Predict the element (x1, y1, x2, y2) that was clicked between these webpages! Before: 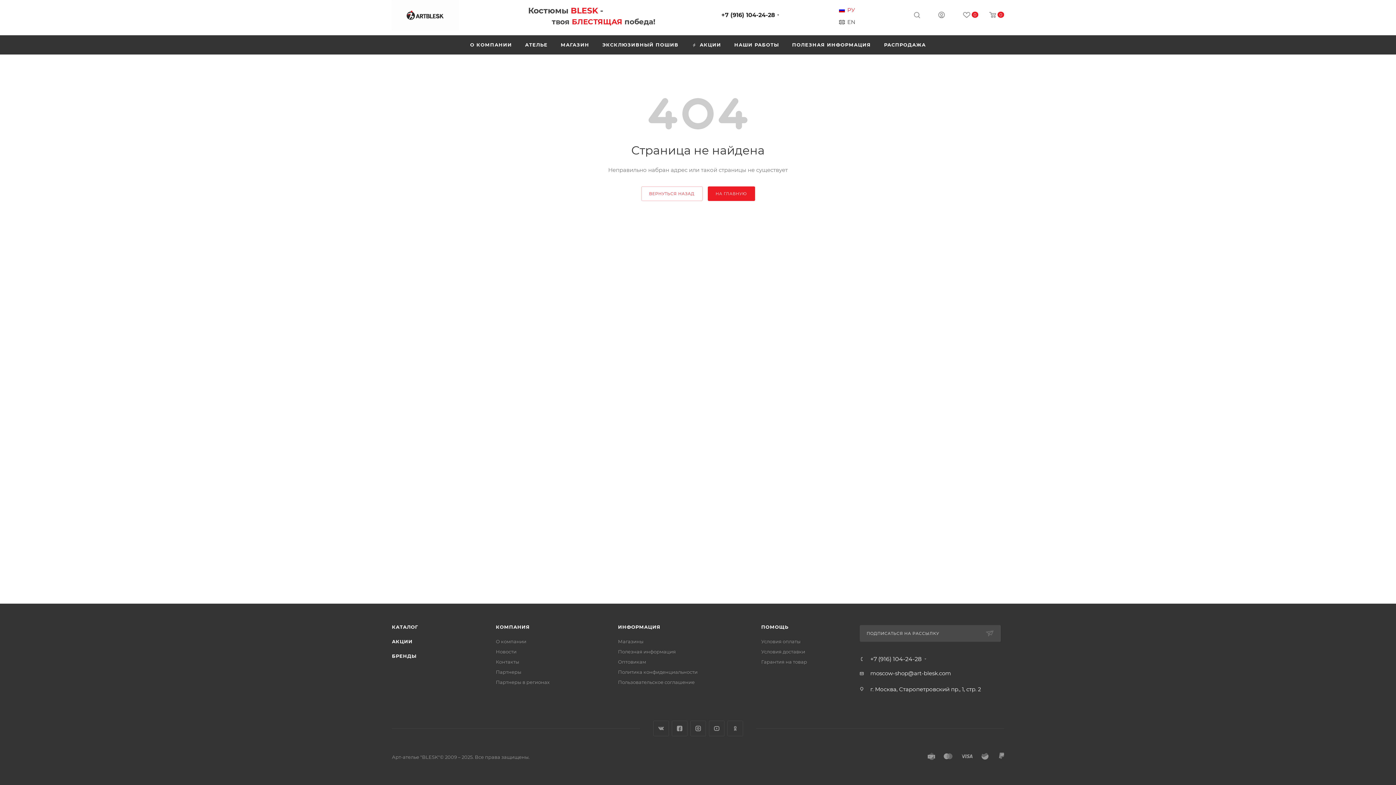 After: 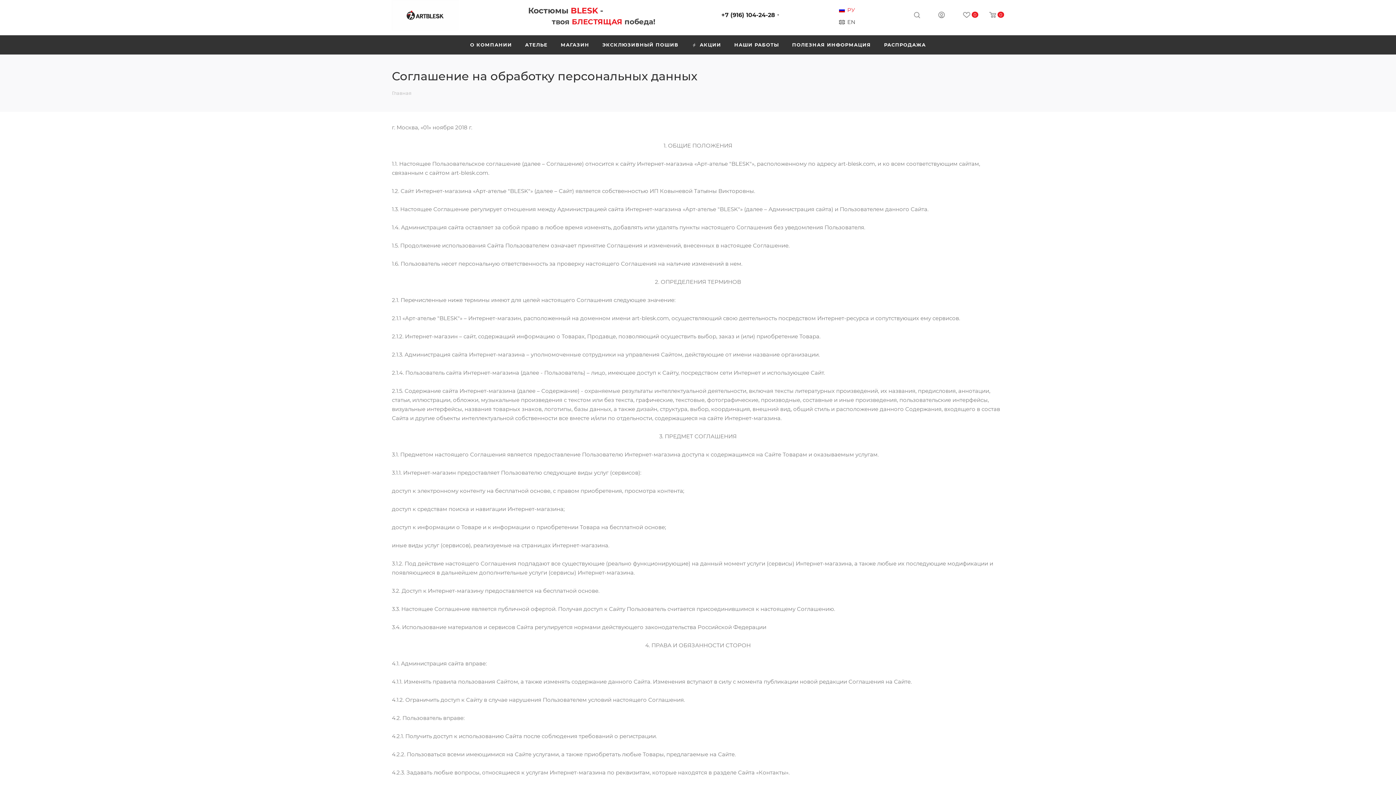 Action: label: Пользовательское соглашение bbox: (618, 679, 694, 685)